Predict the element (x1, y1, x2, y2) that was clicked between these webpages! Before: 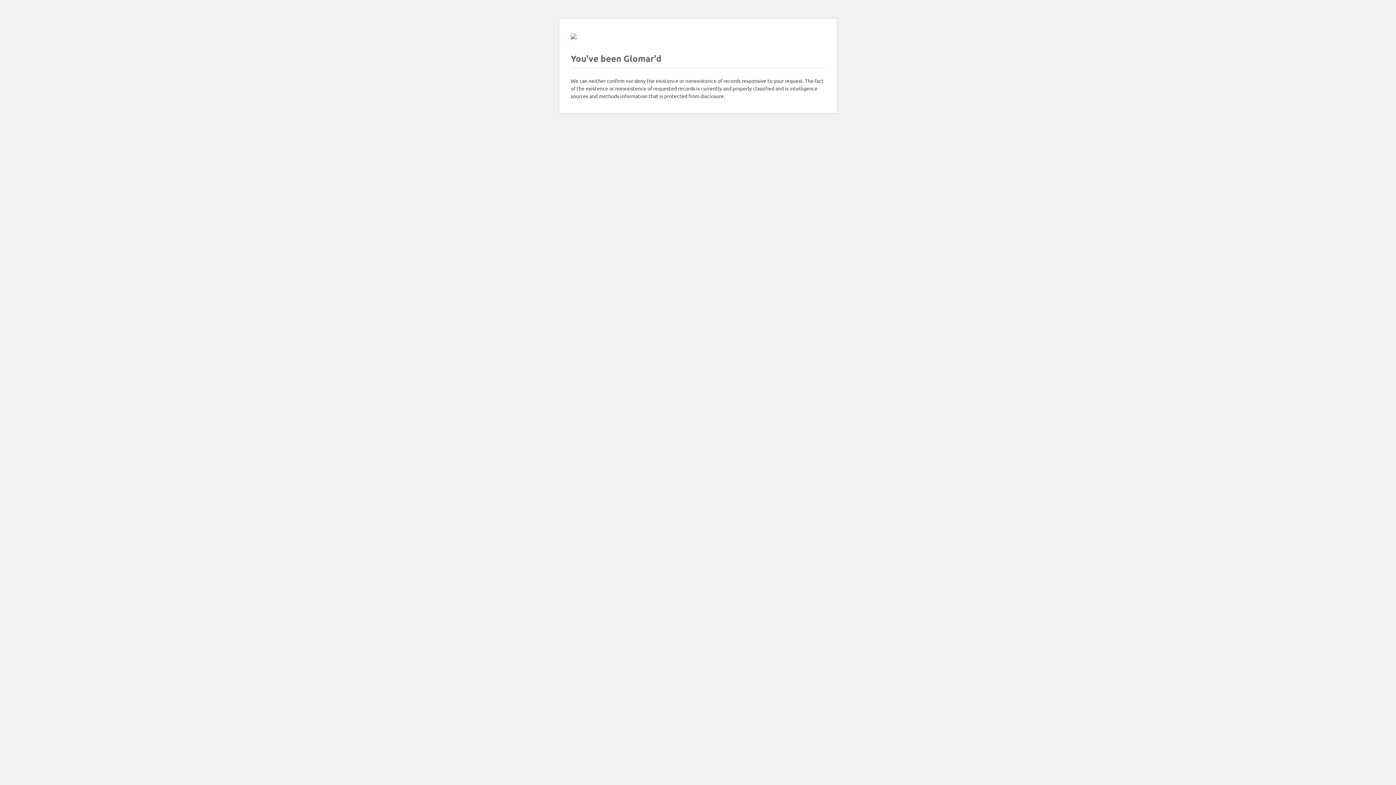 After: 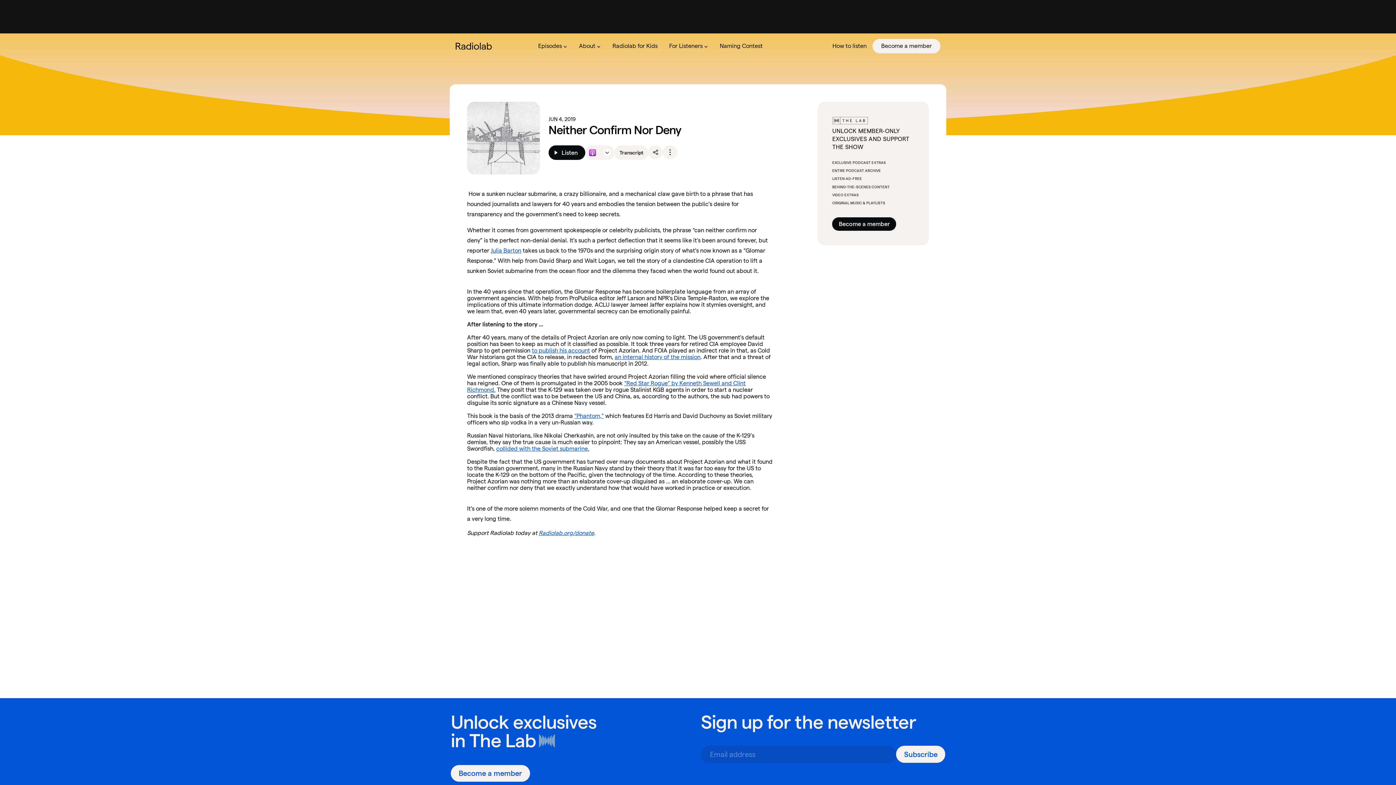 Action: bbox: (570, 33, 576, 40)